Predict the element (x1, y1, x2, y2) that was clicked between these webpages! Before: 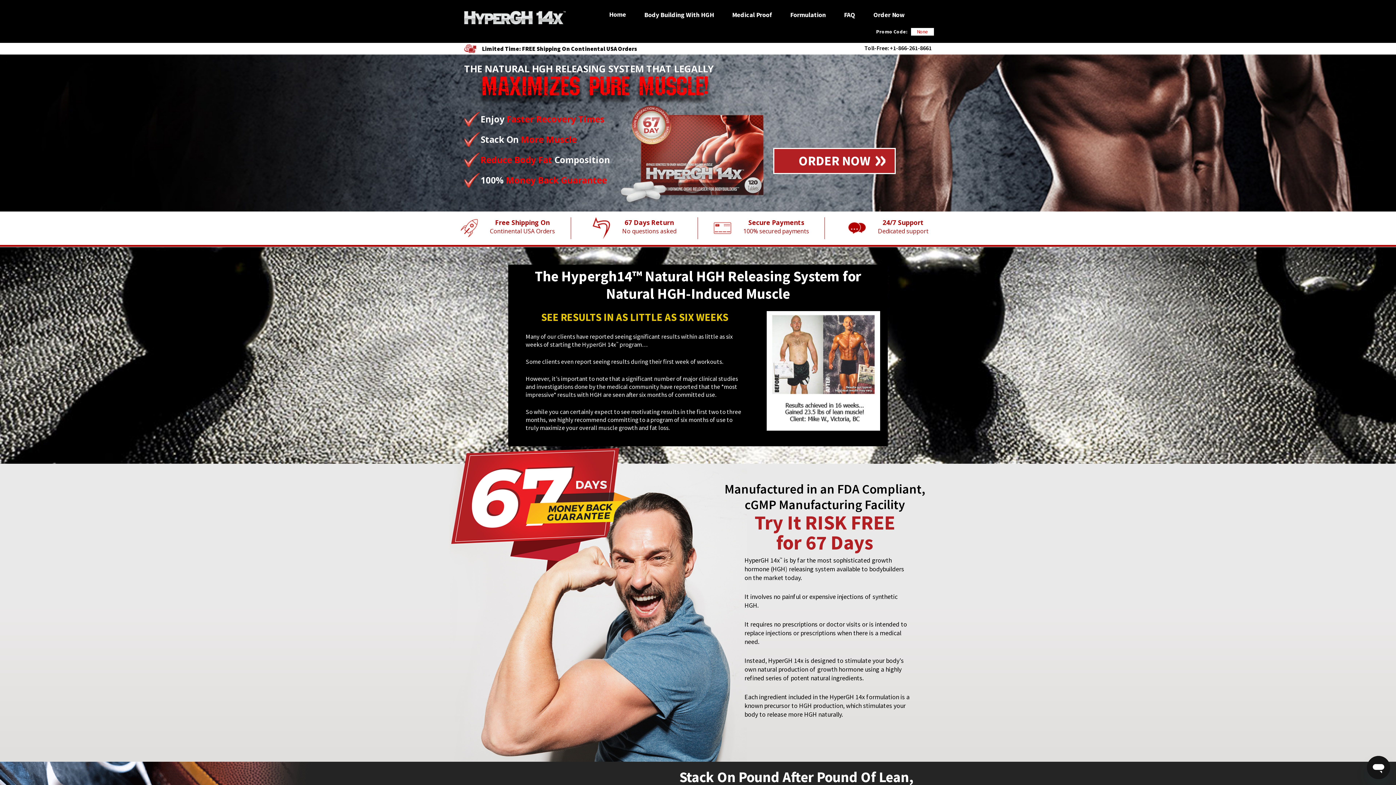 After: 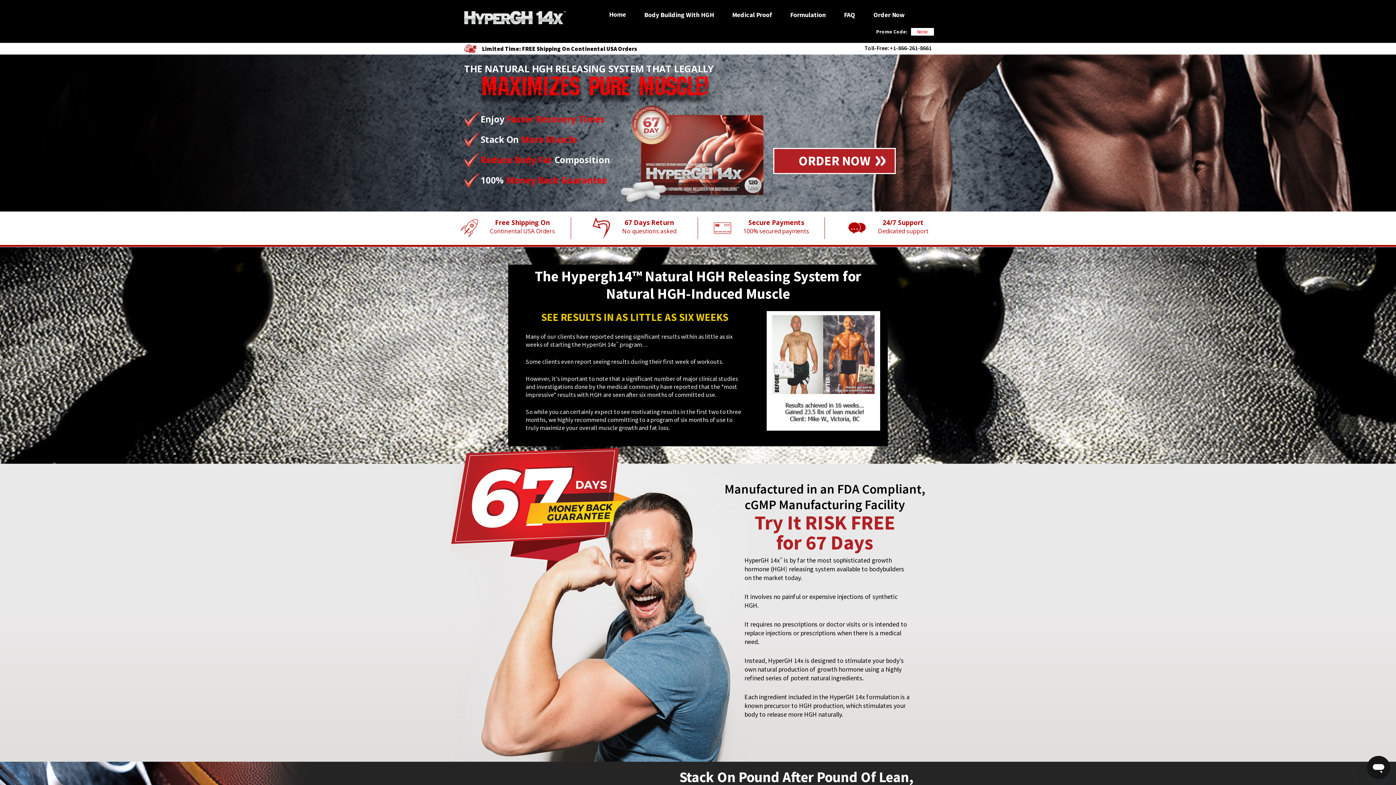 Action: bbox: (890, 44, 931, 51) label: +1-866-261-8661